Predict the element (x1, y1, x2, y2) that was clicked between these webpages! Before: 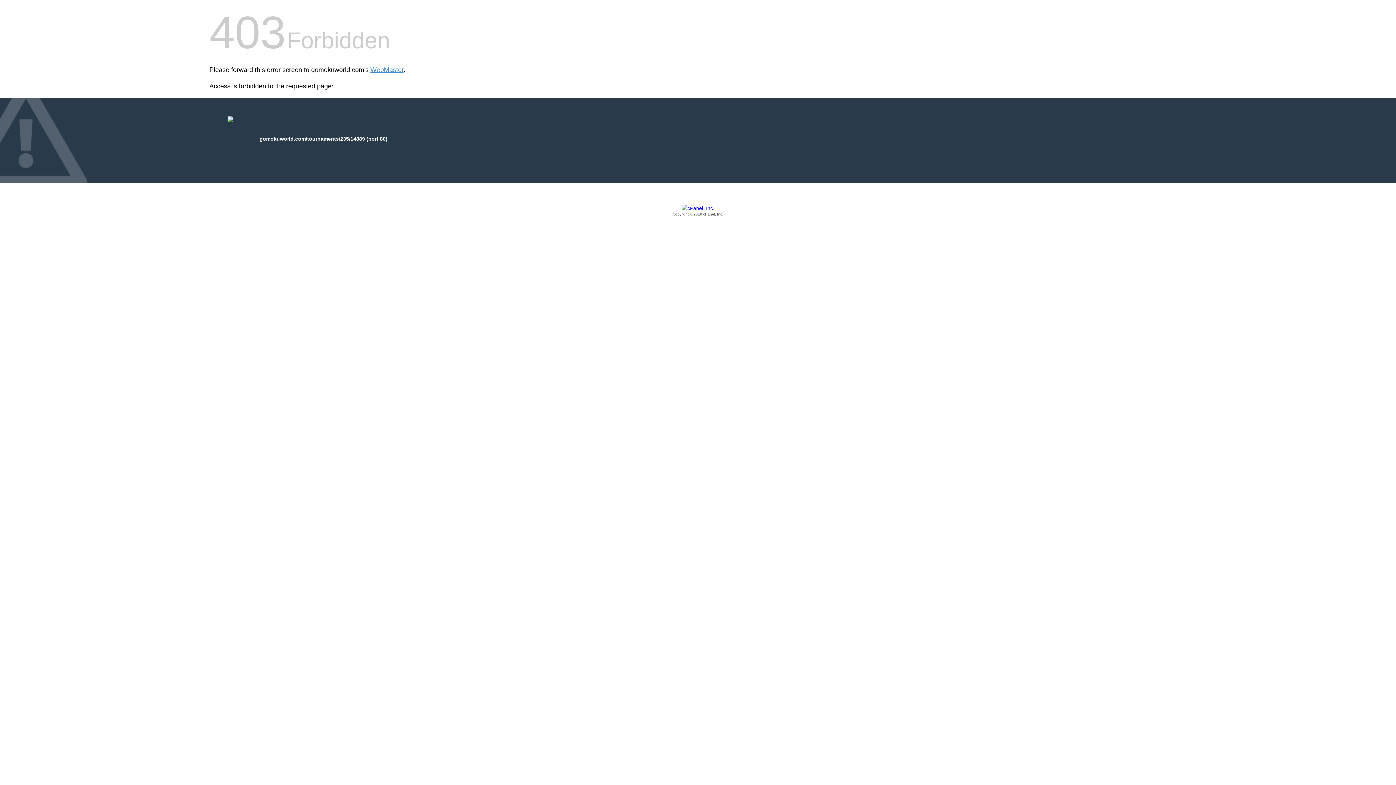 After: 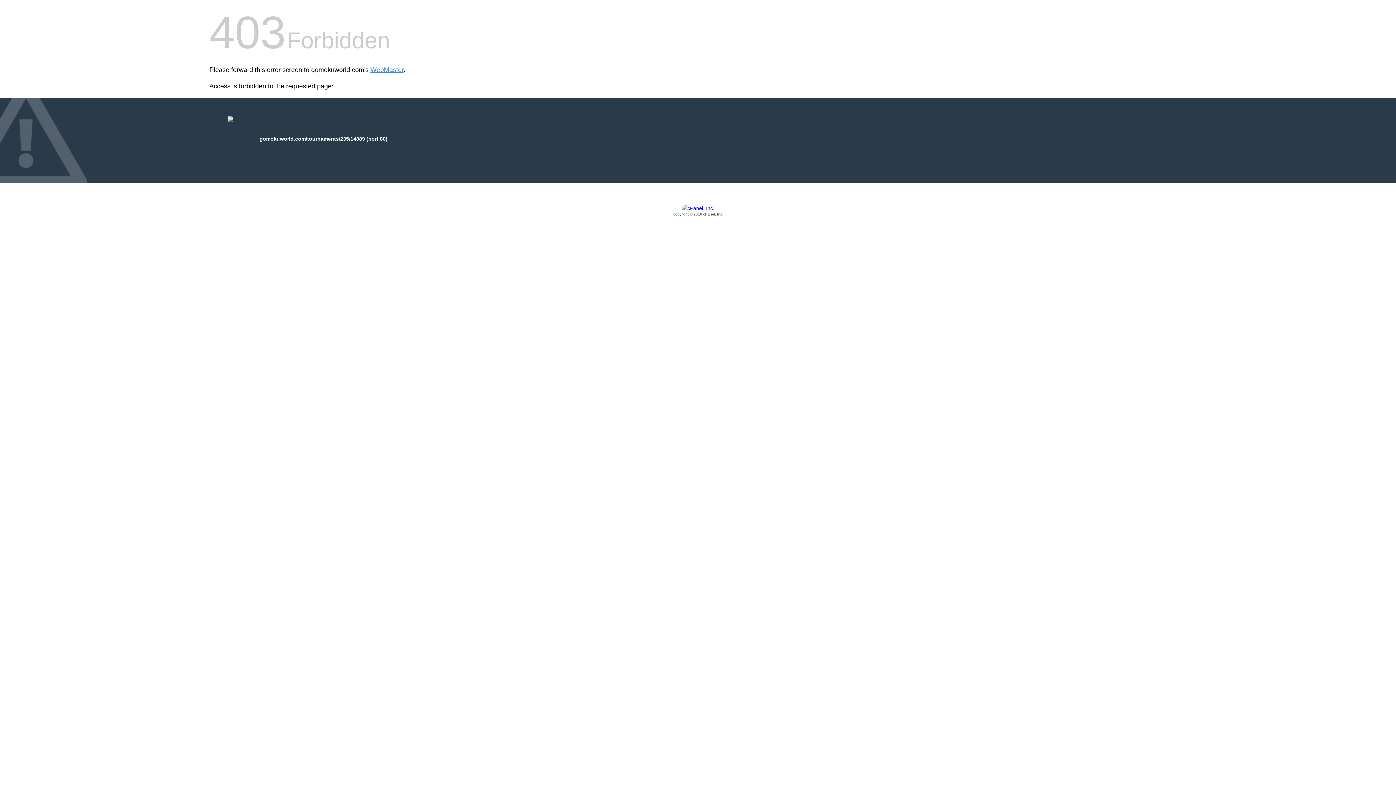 Action: bbox: (209, 205, 1186, 217) label: Copyright © 2016 cPanel, Inc.